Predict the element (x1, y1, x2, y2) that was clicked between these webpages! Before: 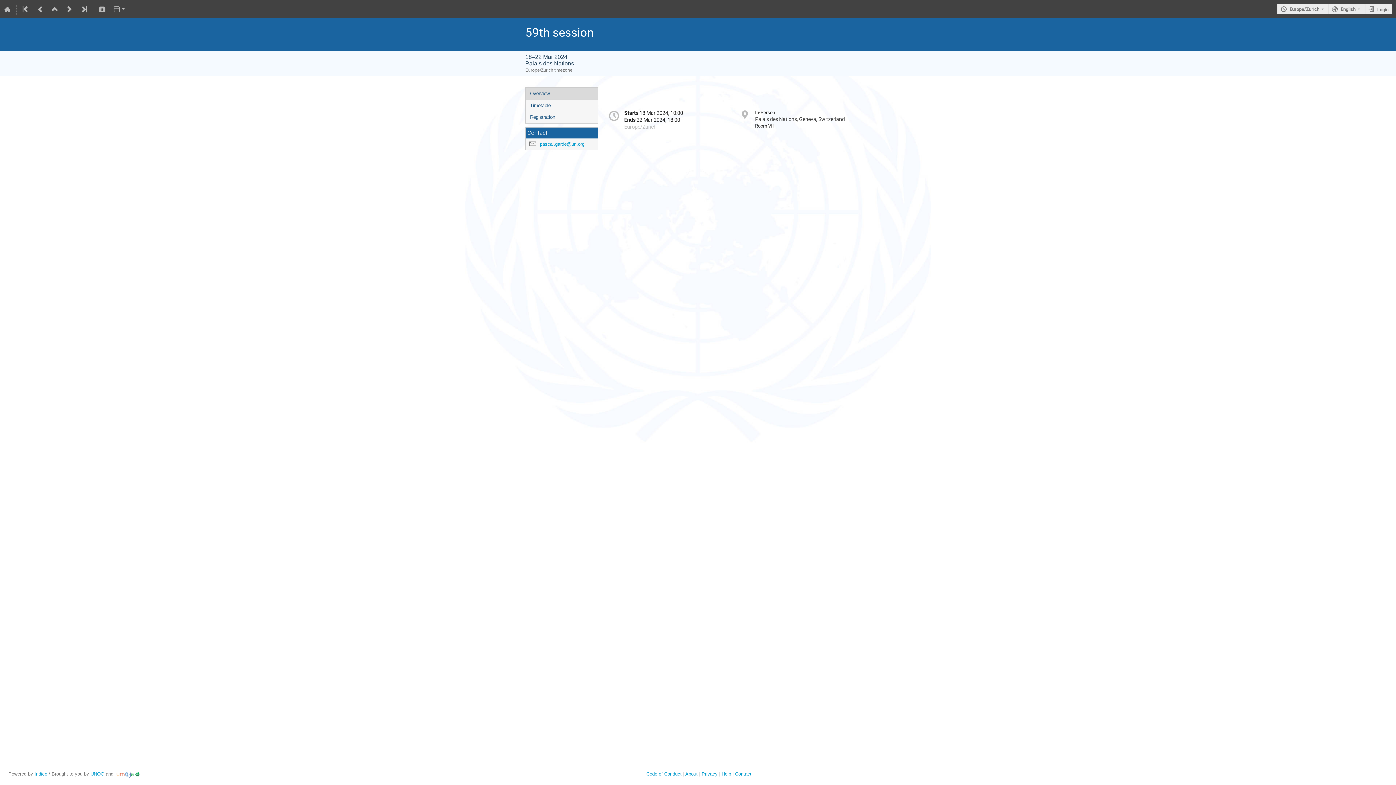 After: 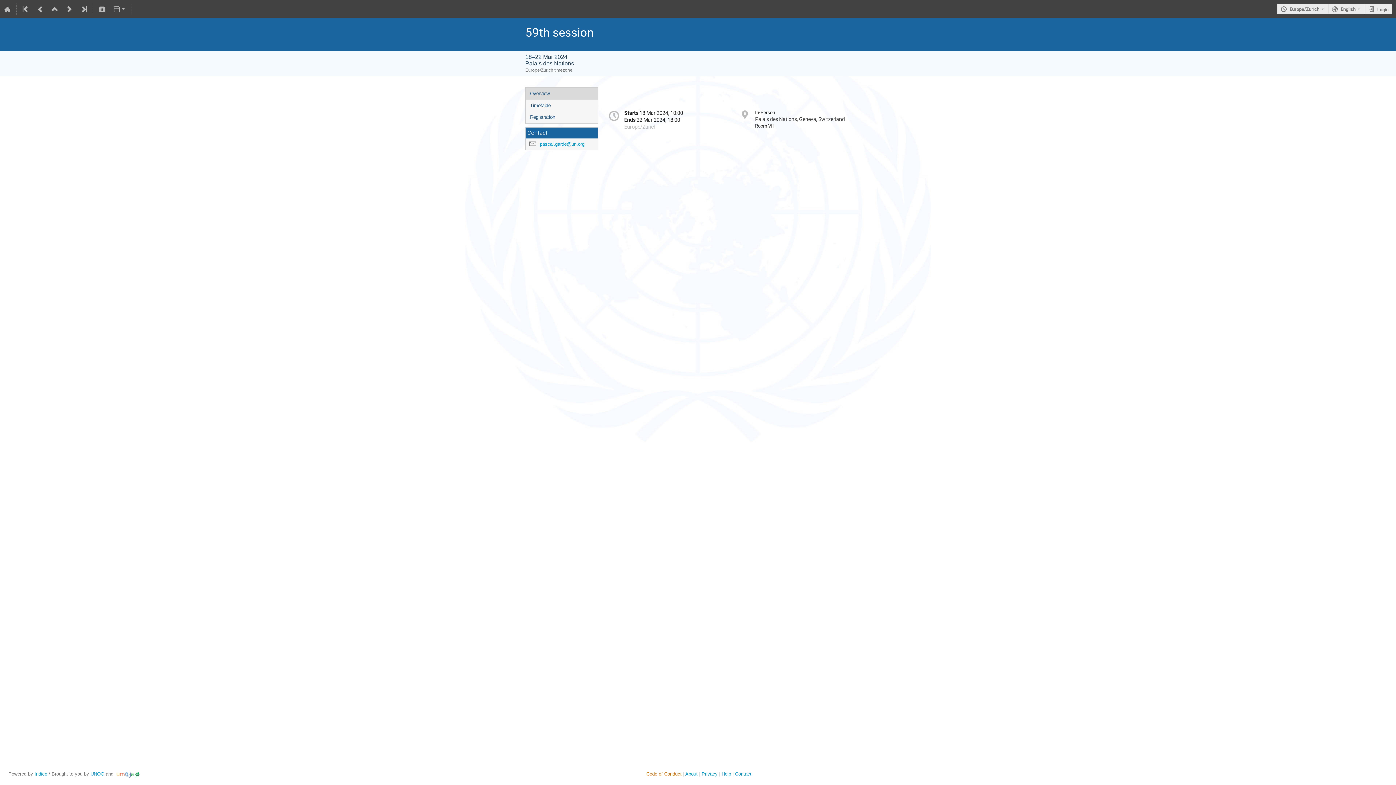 Action: label: Code of Conduct bbox: (646, 771, 681, 777)